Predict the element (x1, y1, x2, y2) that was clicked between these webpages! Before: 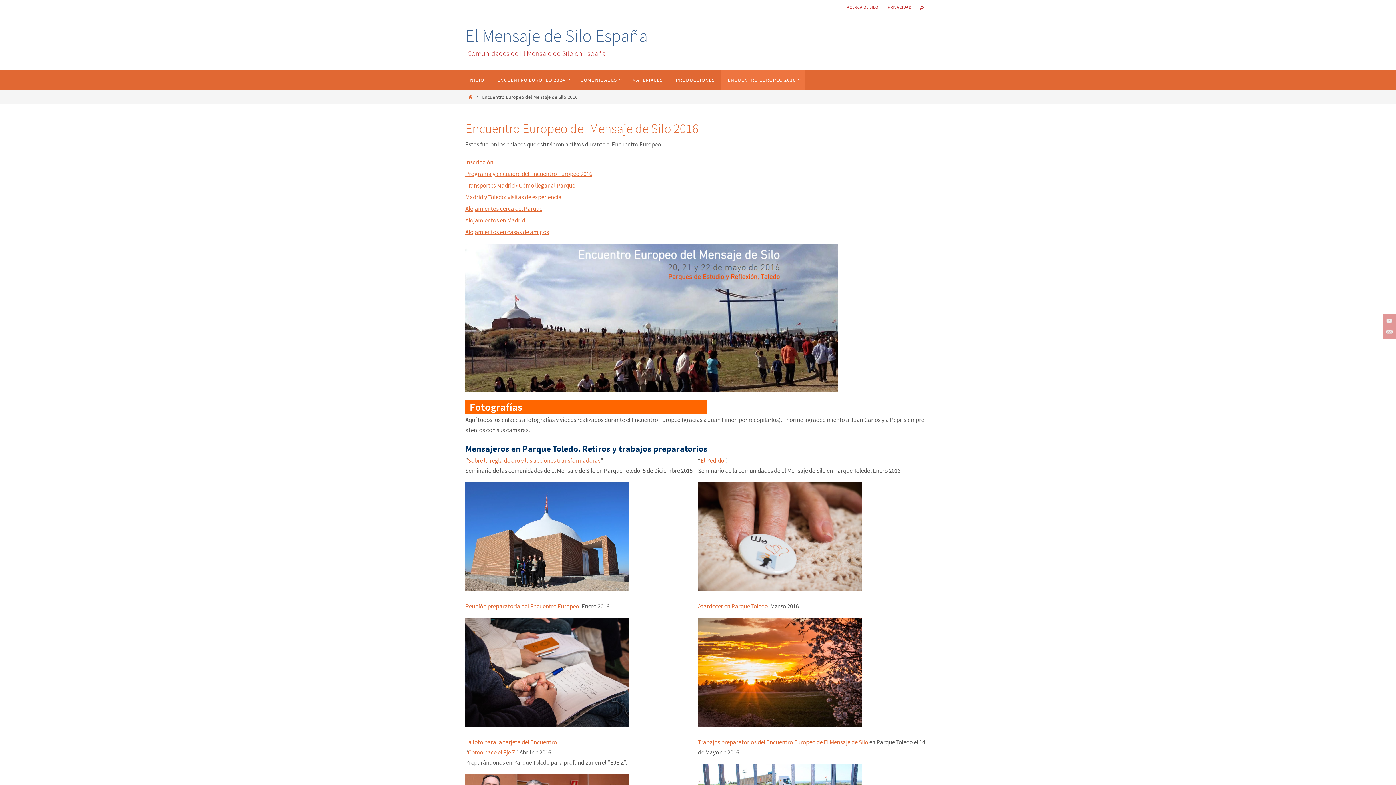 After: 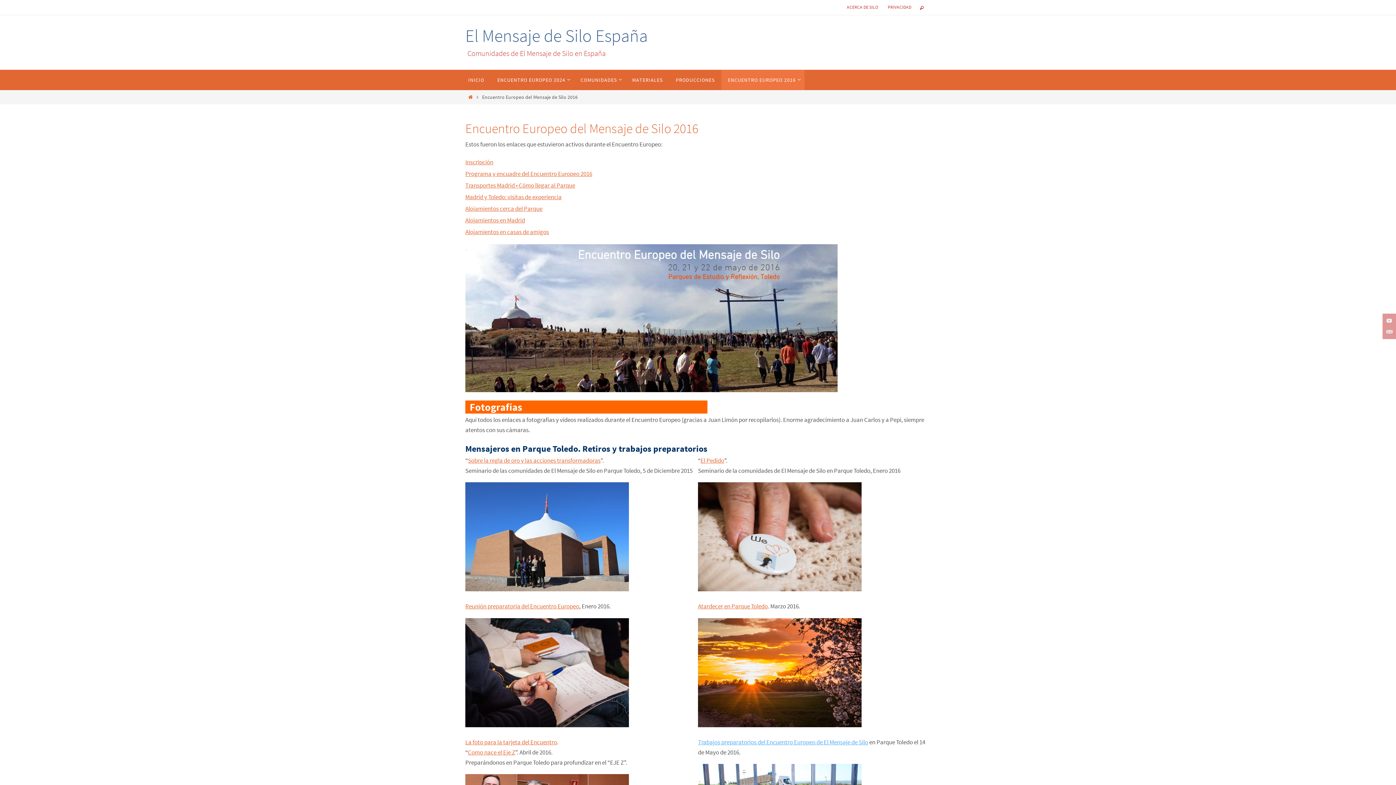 Action: bbox: (698, 738, 868, 746) label: Trabajos preparatorios del Encuentro Europeo de El Mensaje de Silo